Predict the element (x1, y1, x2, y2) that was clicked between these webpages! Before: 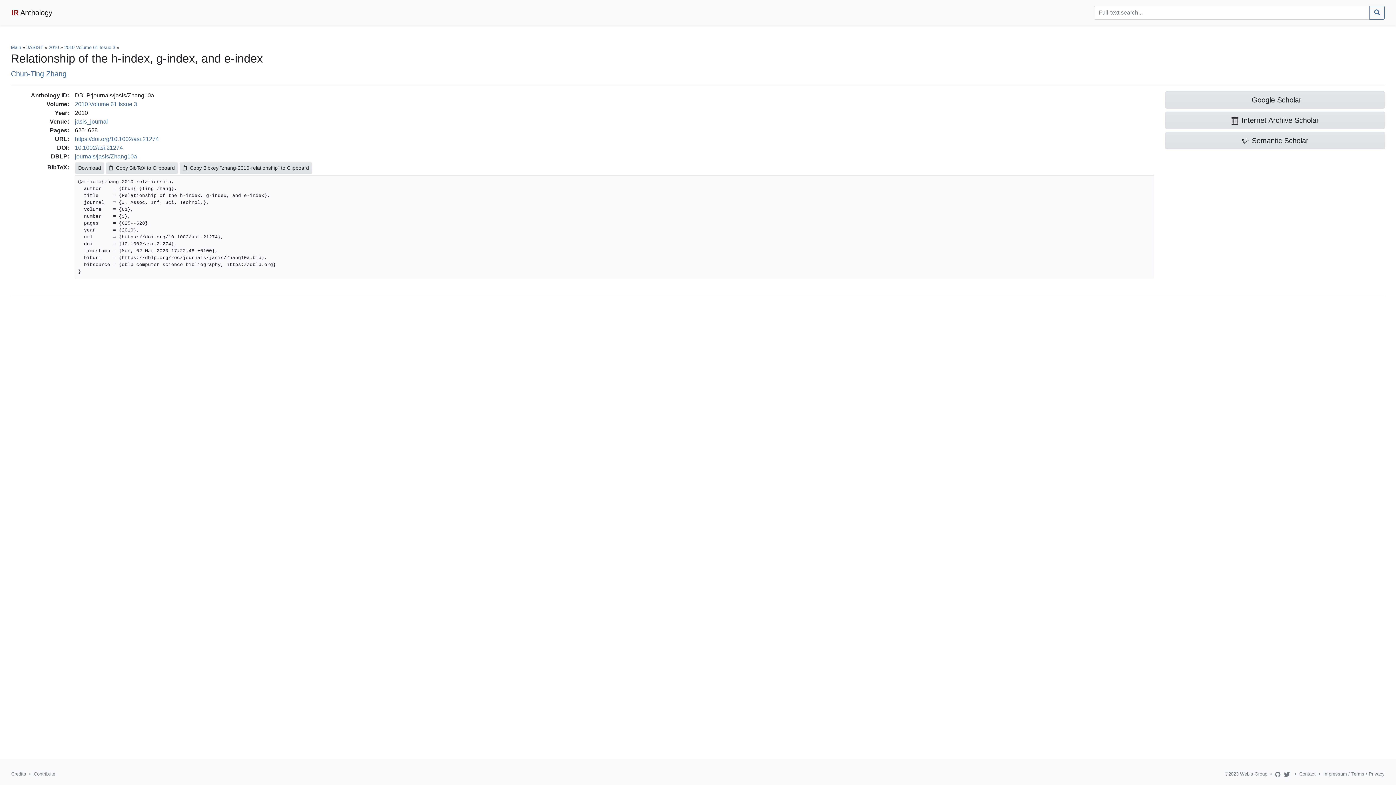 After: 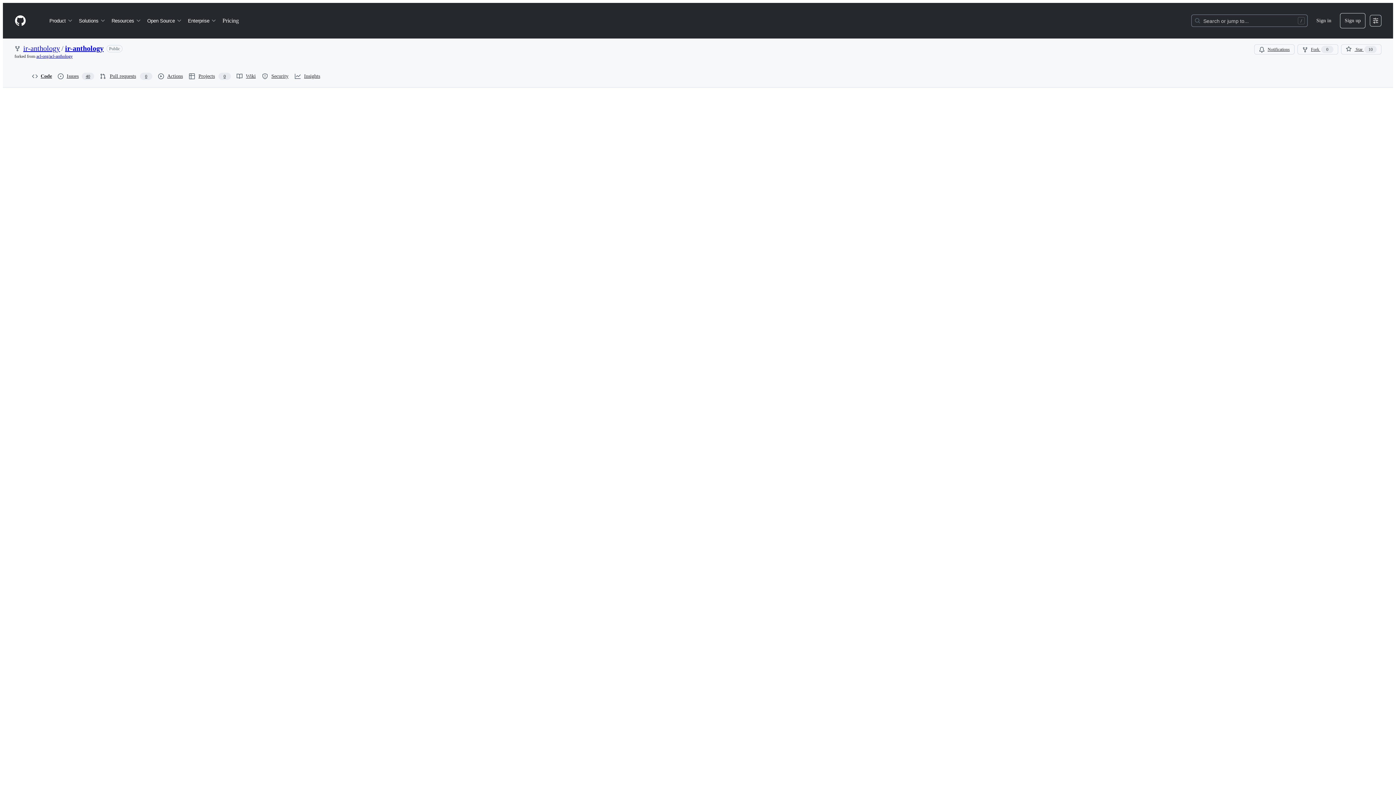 Action: label: Contribute bbox: (33, 771, 55, 777)